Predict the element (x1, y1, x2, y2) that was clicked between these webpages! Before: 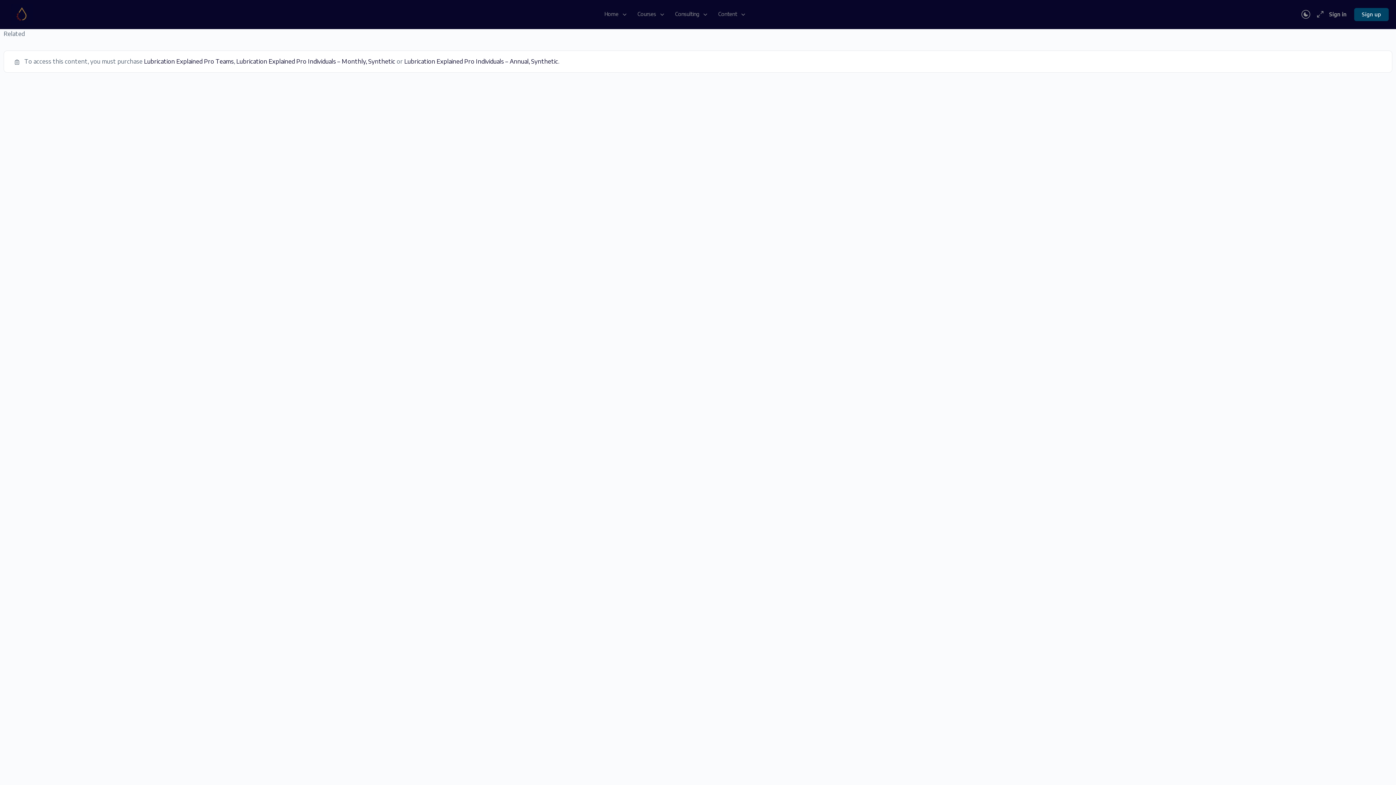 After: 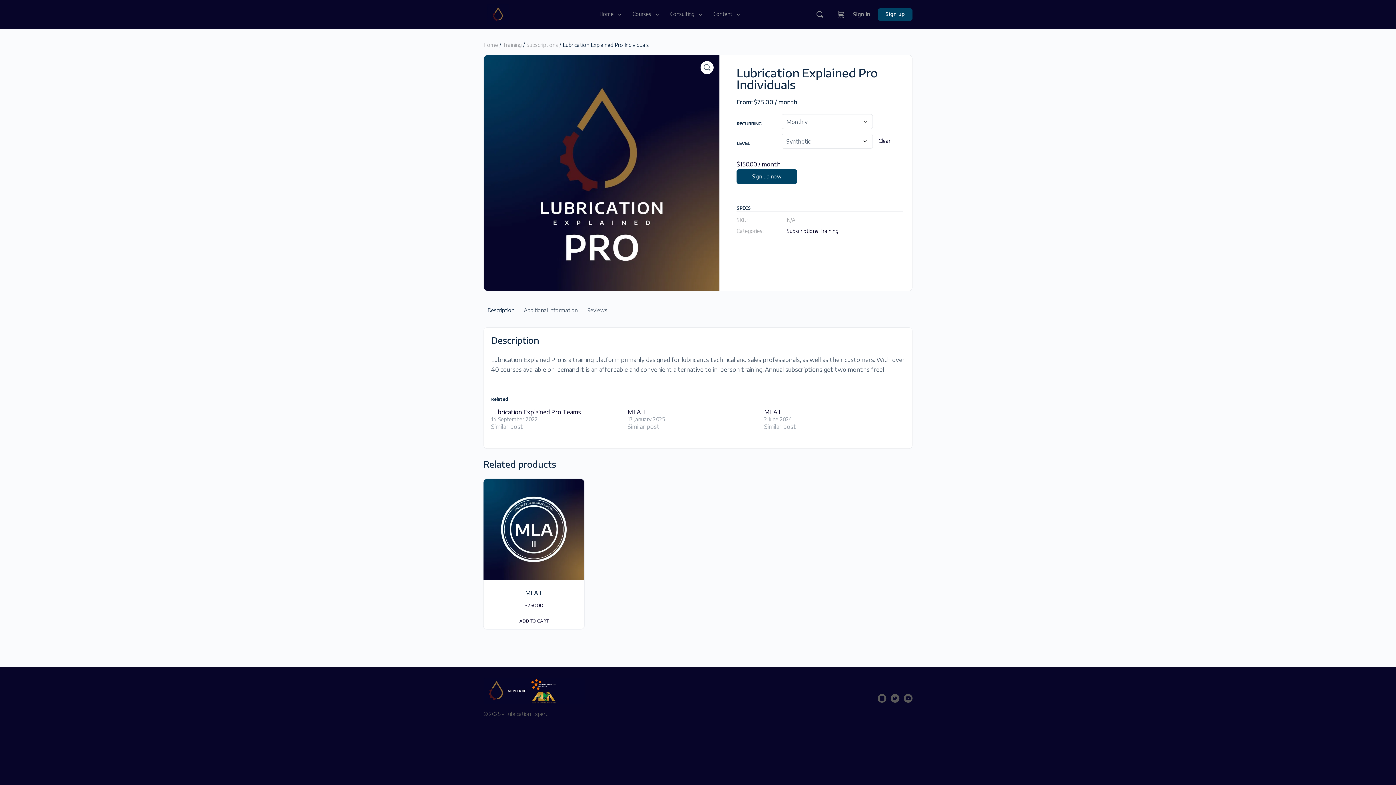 Action: label: Lubrication Explained Pro Individuals – Monthly, Synthetic bbox: (236, 57, 395, 65)